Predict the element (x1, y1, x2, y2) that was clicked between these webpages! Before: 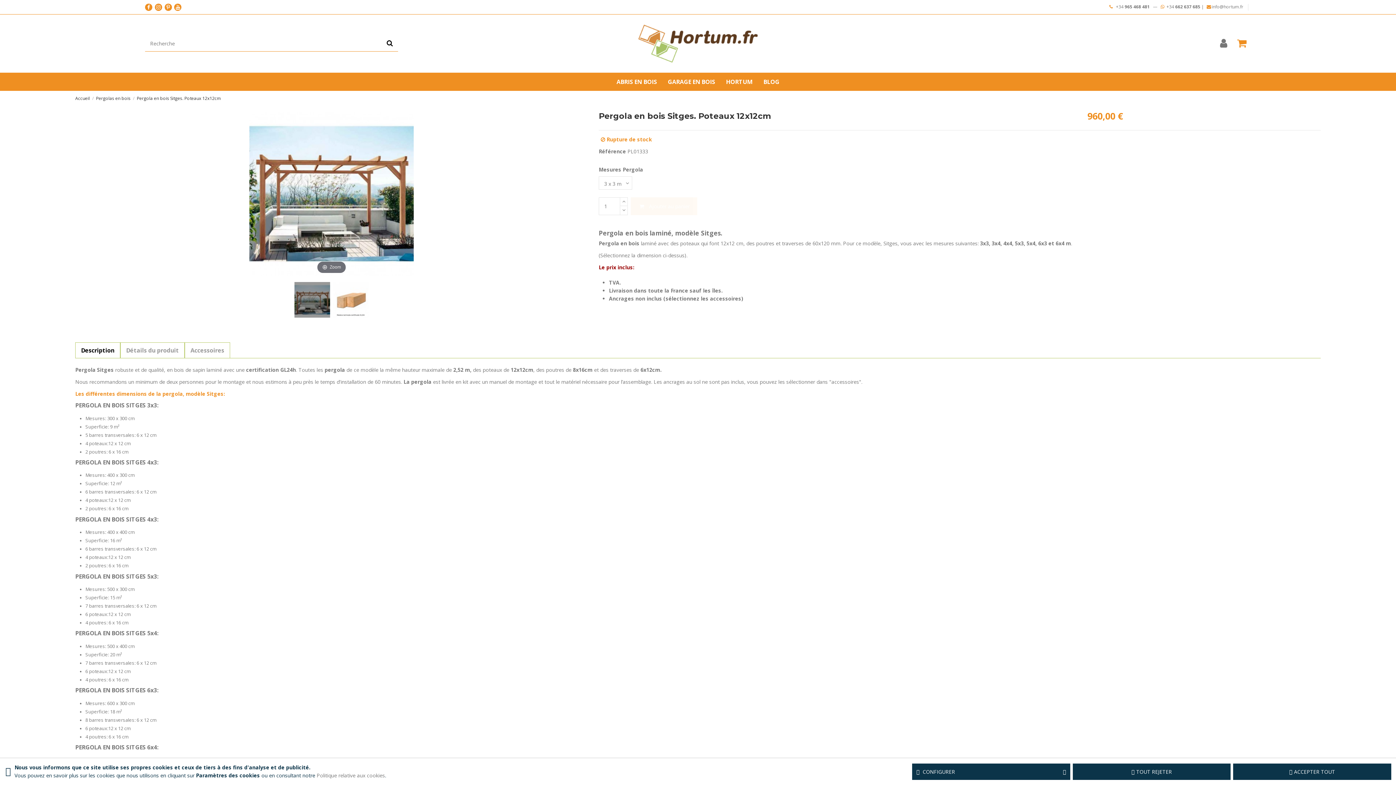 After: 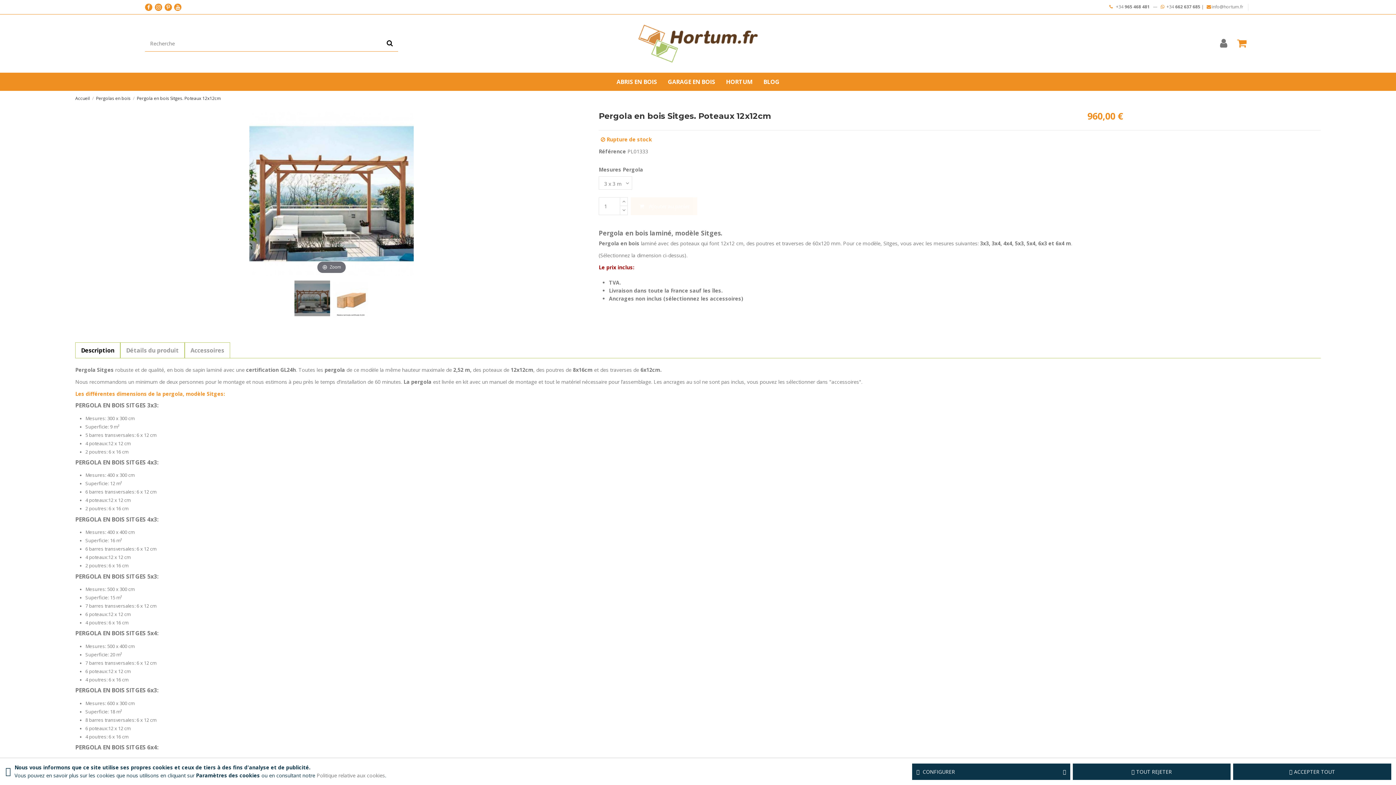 Action: bbox: (294, 279, 330, 320)